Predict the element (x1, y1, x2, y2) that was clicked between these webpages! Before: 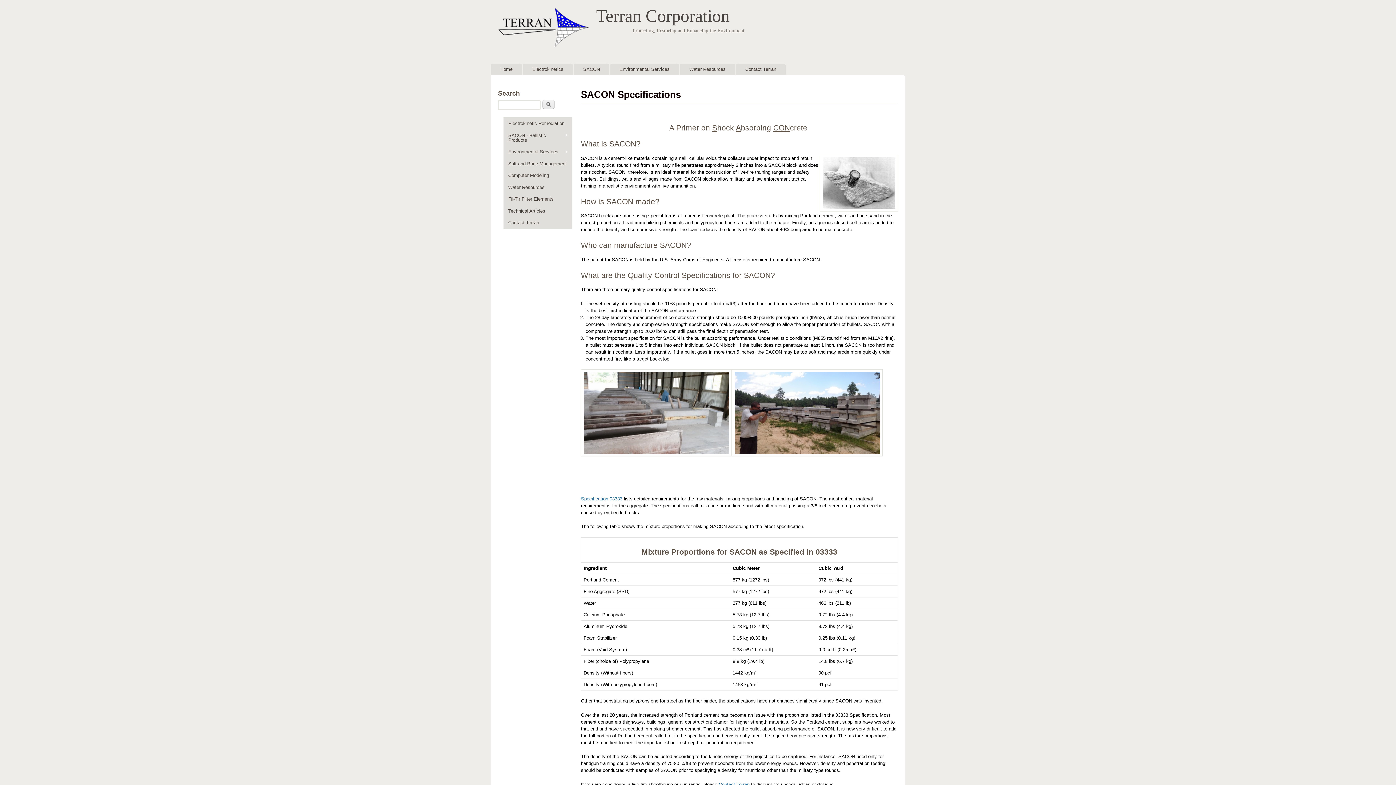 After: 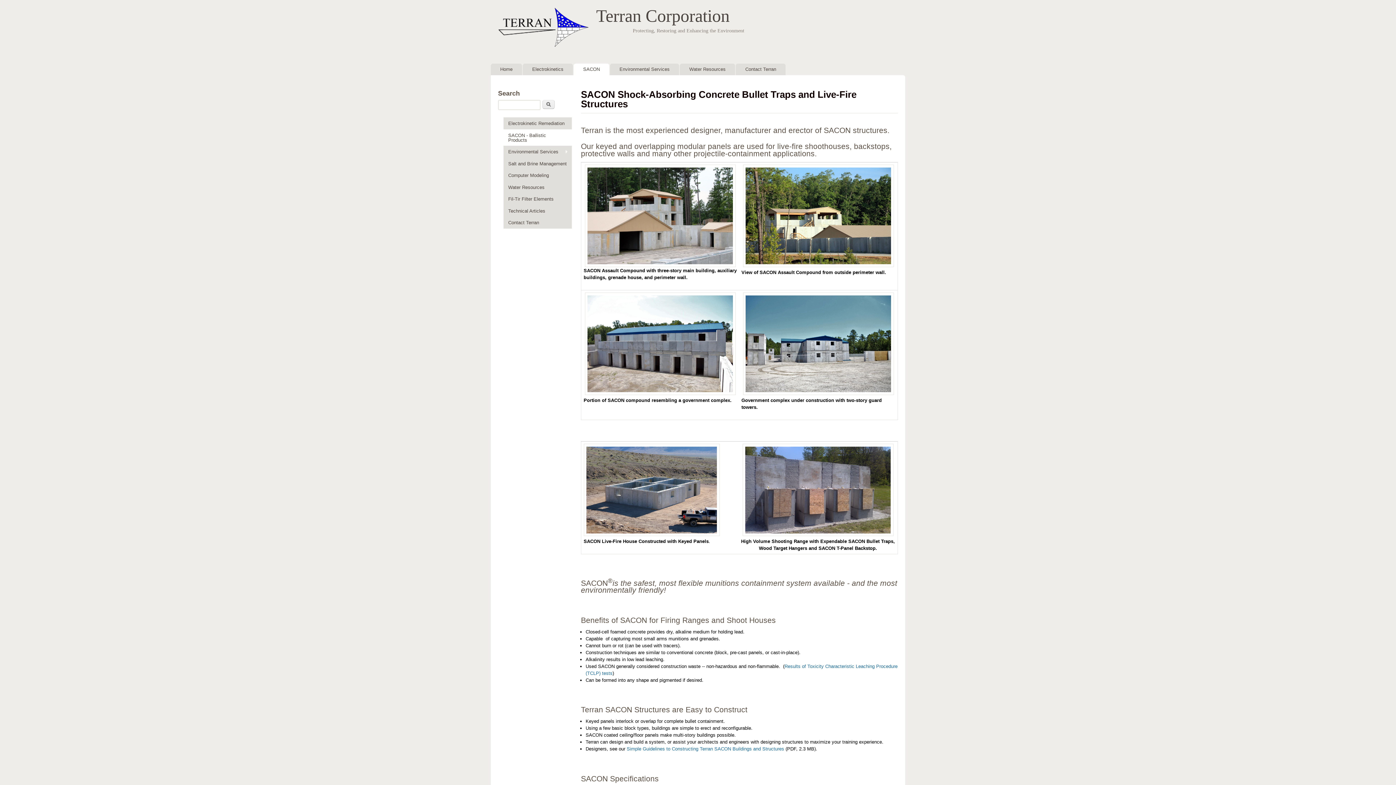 Action: bbox: (573, 63, 609, 75) label: SACON